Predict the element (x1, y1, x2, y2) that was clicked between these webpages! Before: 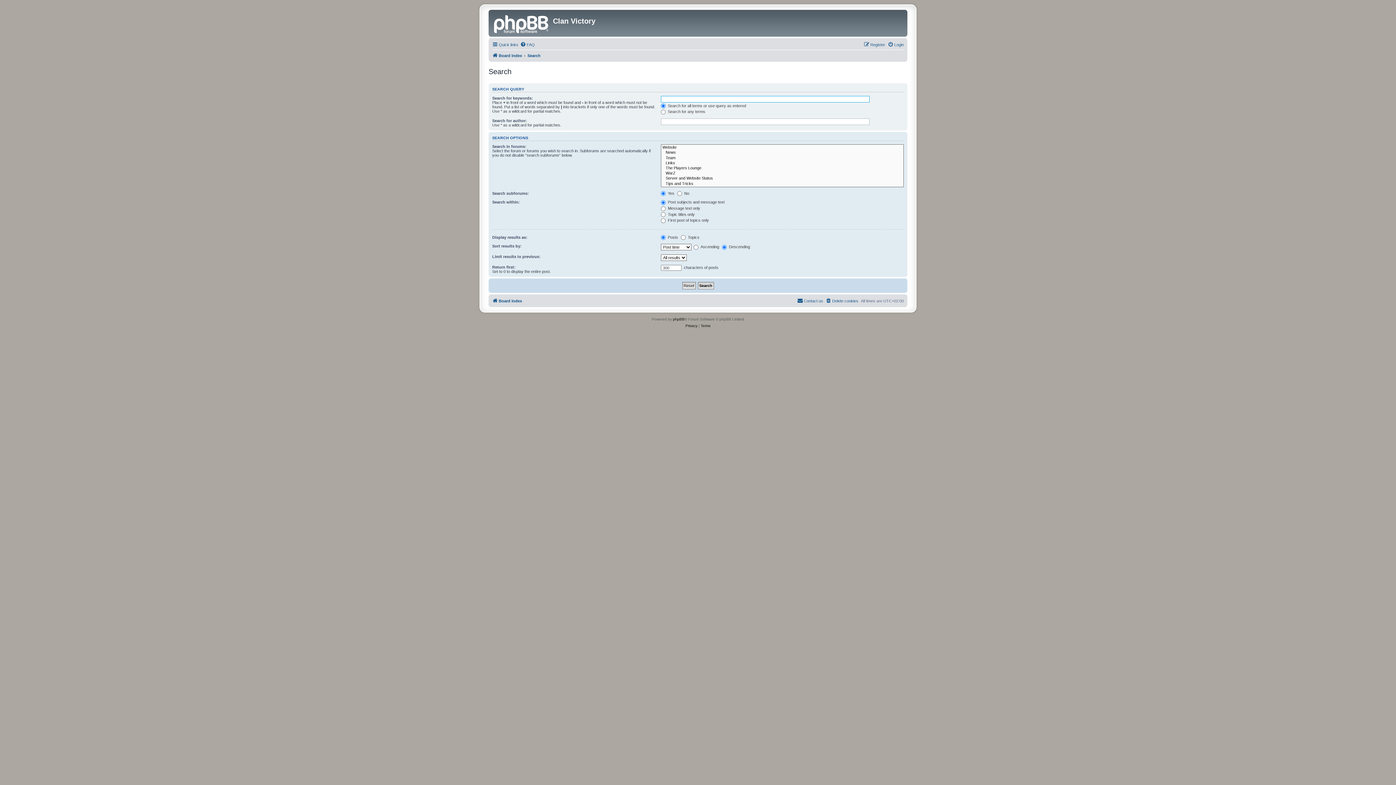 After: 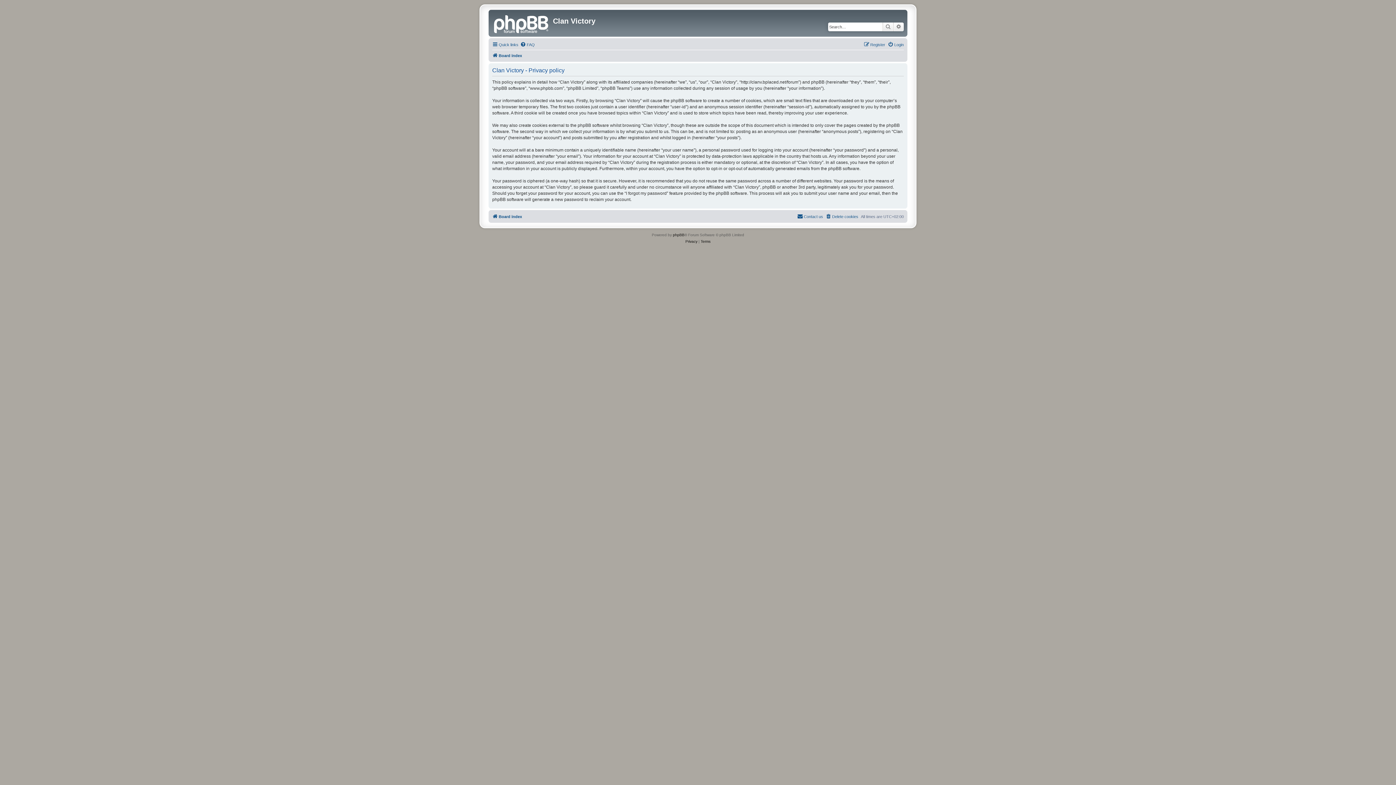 Action: label: Privacy bbox: (685, 323, 697, 329)